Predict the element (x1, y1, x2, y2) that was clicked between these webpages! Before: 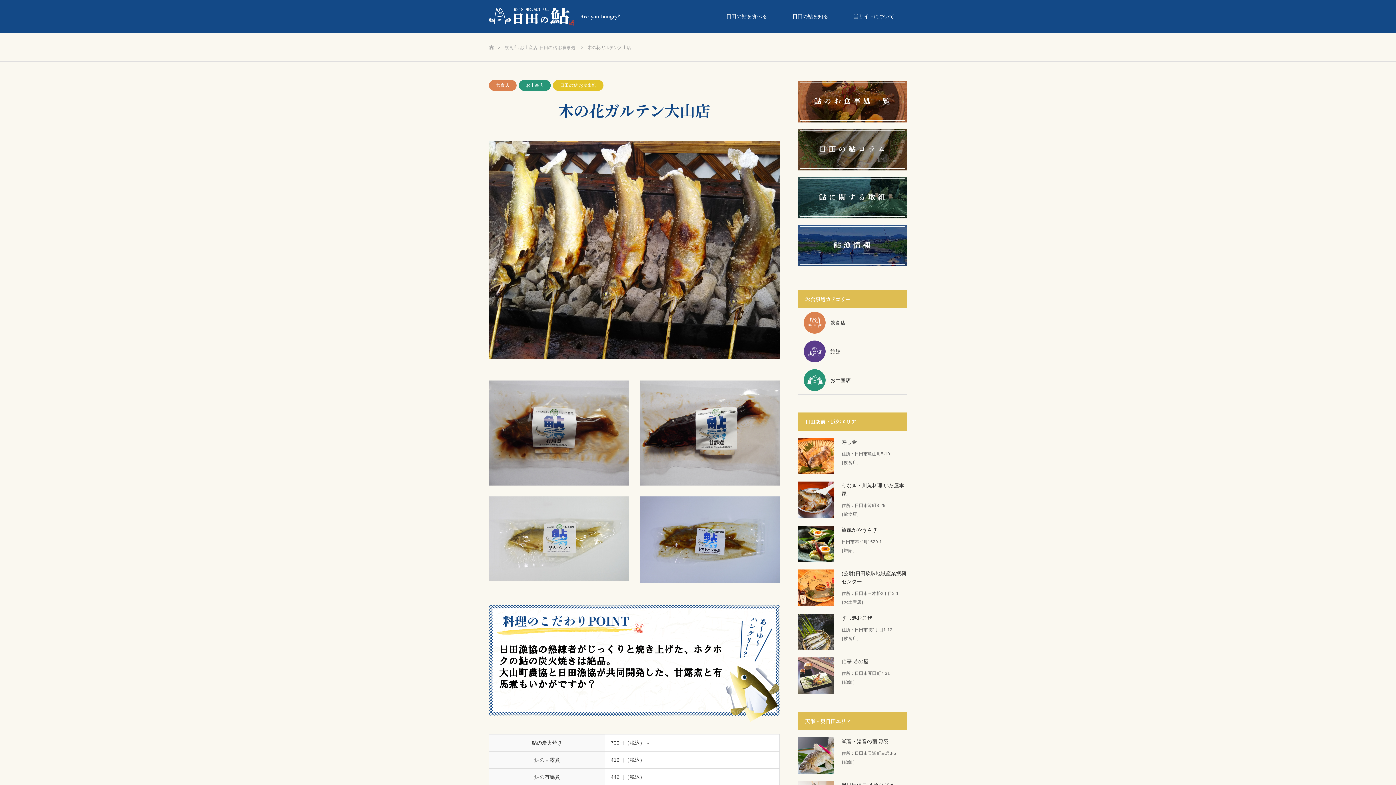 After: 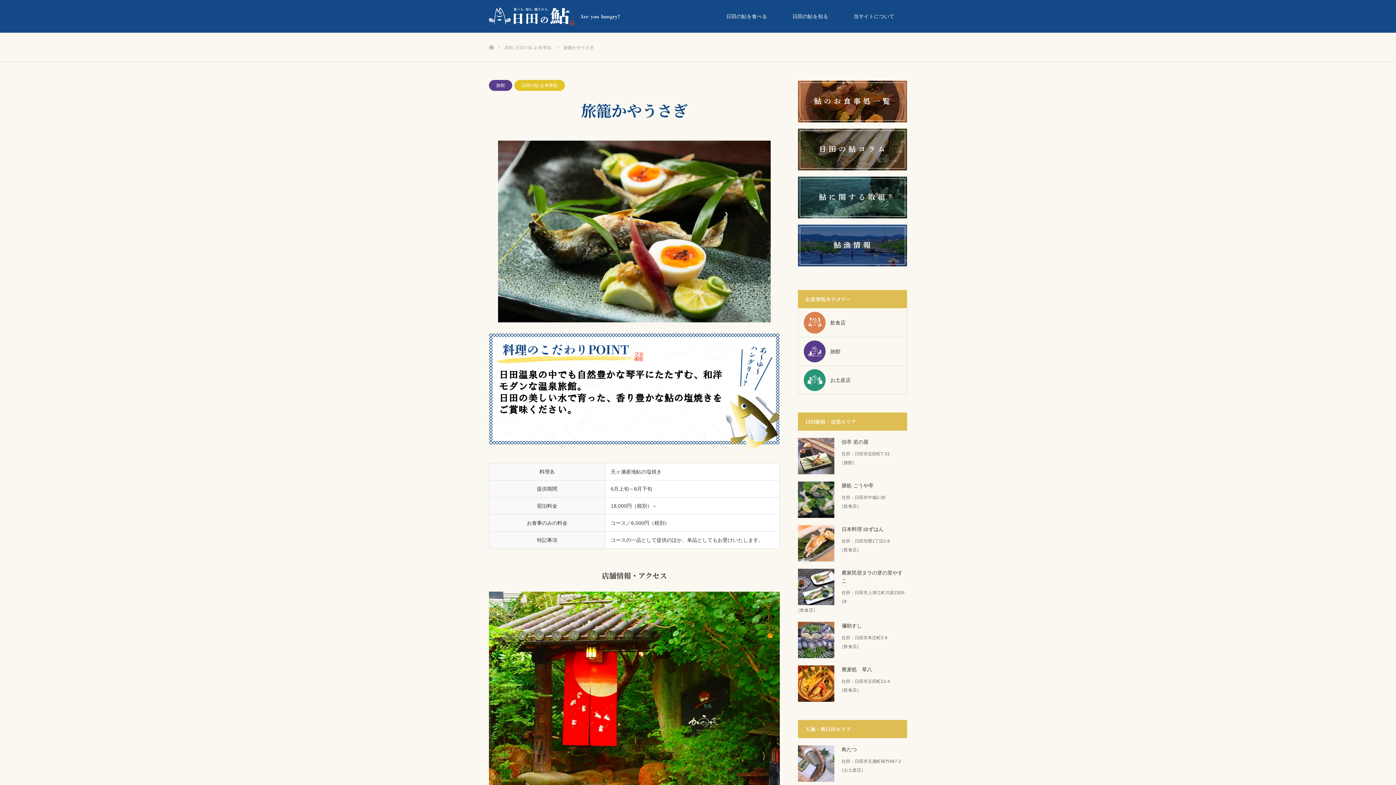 Action: label: 旅籠かやうさぎ bbox: (798, 526, 907, 534)